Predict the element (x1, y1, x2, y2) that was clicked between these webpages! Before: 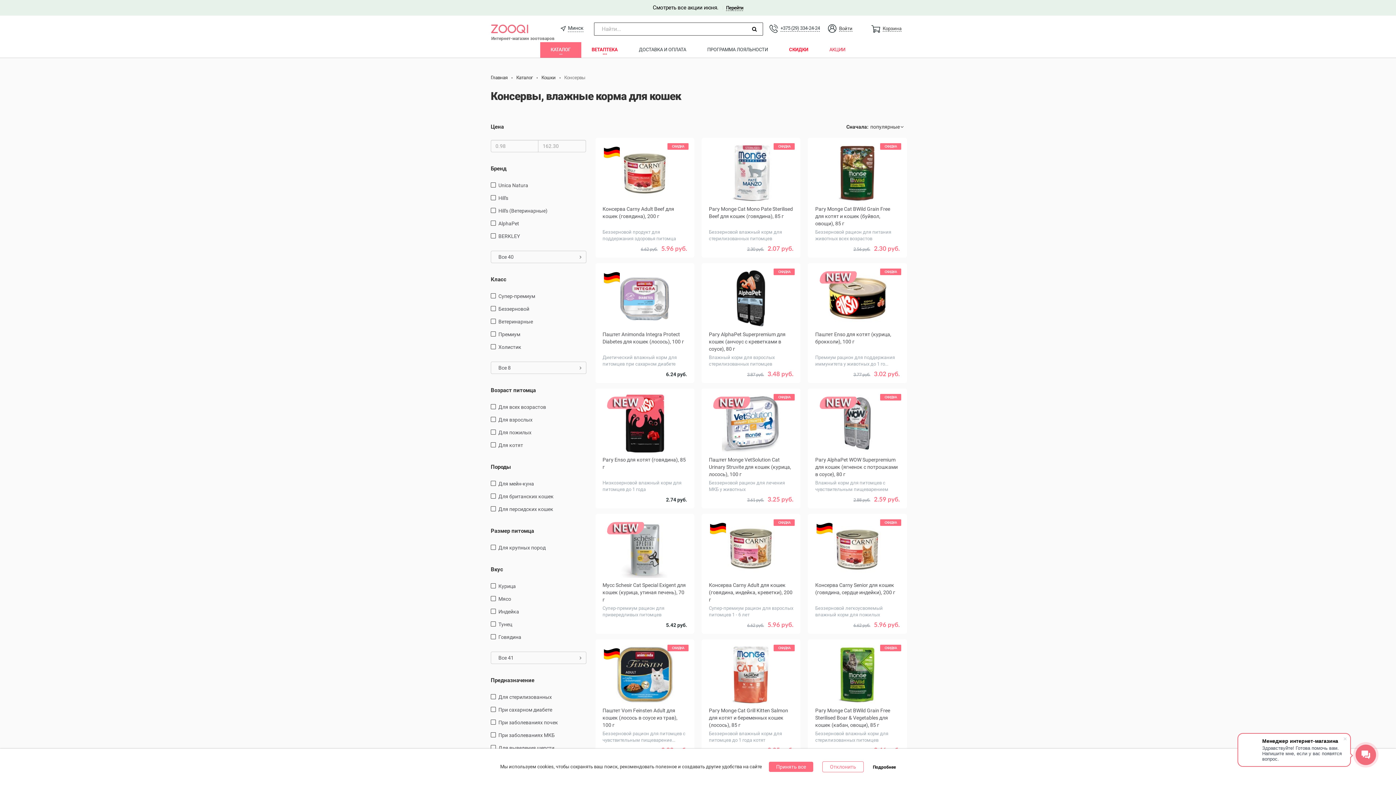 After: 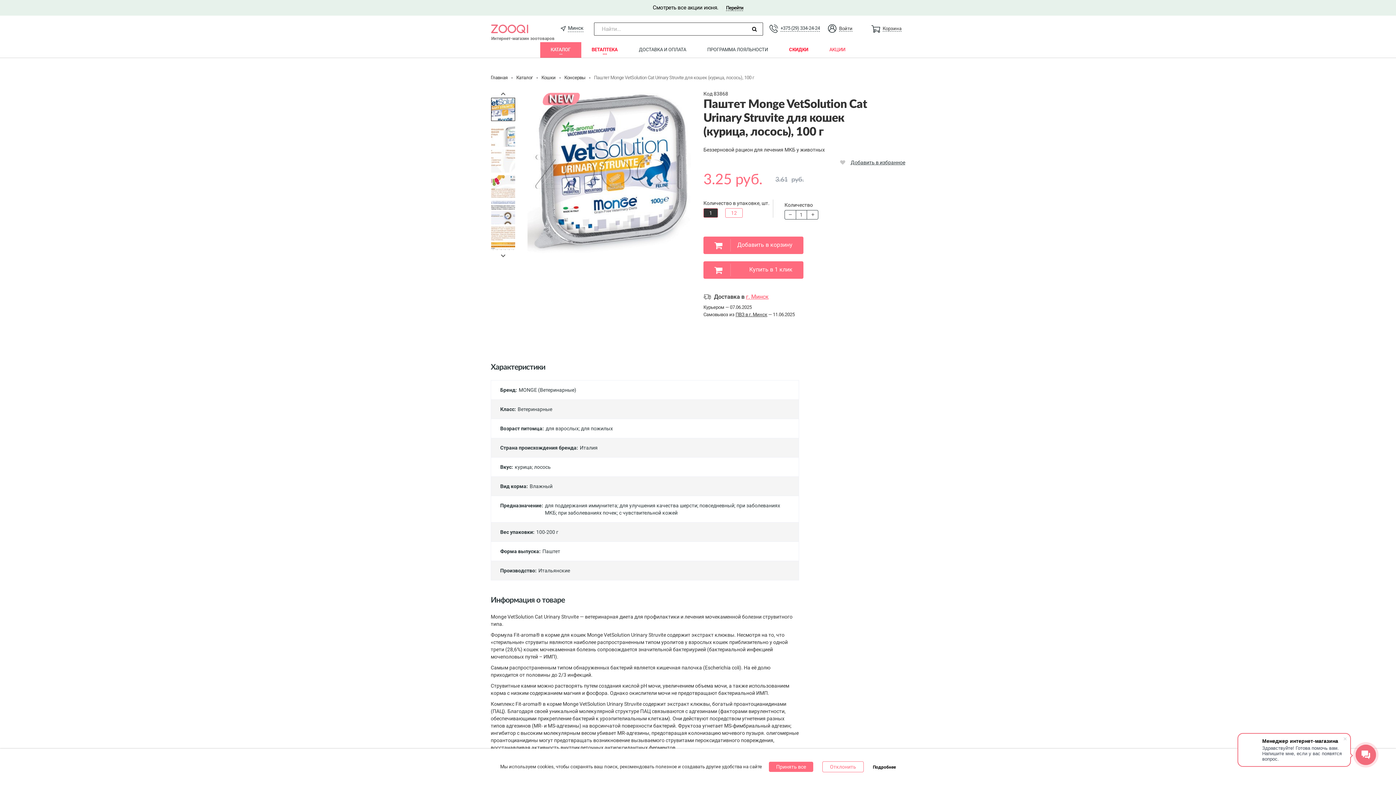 Action: label: Паштет Monge VetSolution Cat Urinary Struvite для кошек (курица, лосось), 100 г
Беззерновой рацион для лечения МКБ у животных
3.25 руб.
3.61 руб. bbox: (709, 394, 793, 503)